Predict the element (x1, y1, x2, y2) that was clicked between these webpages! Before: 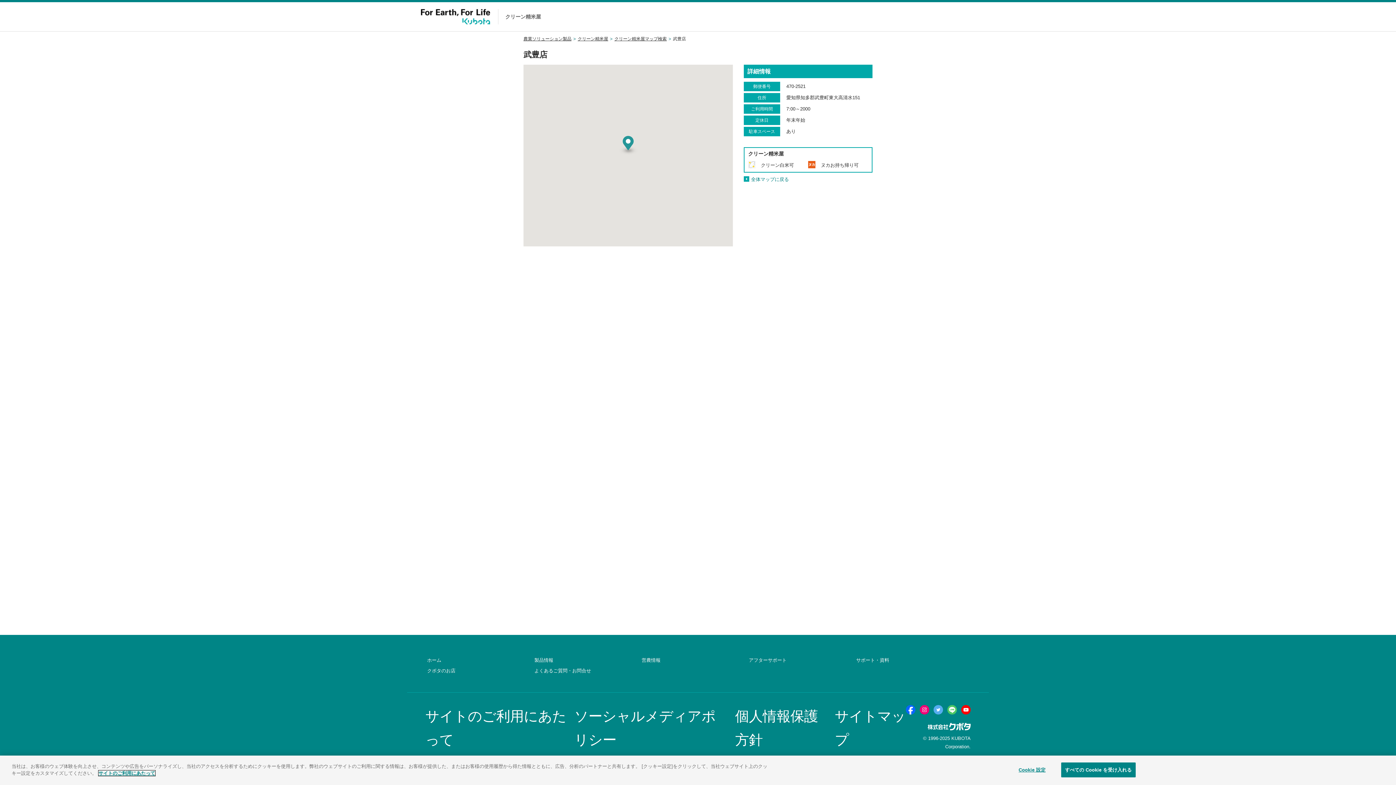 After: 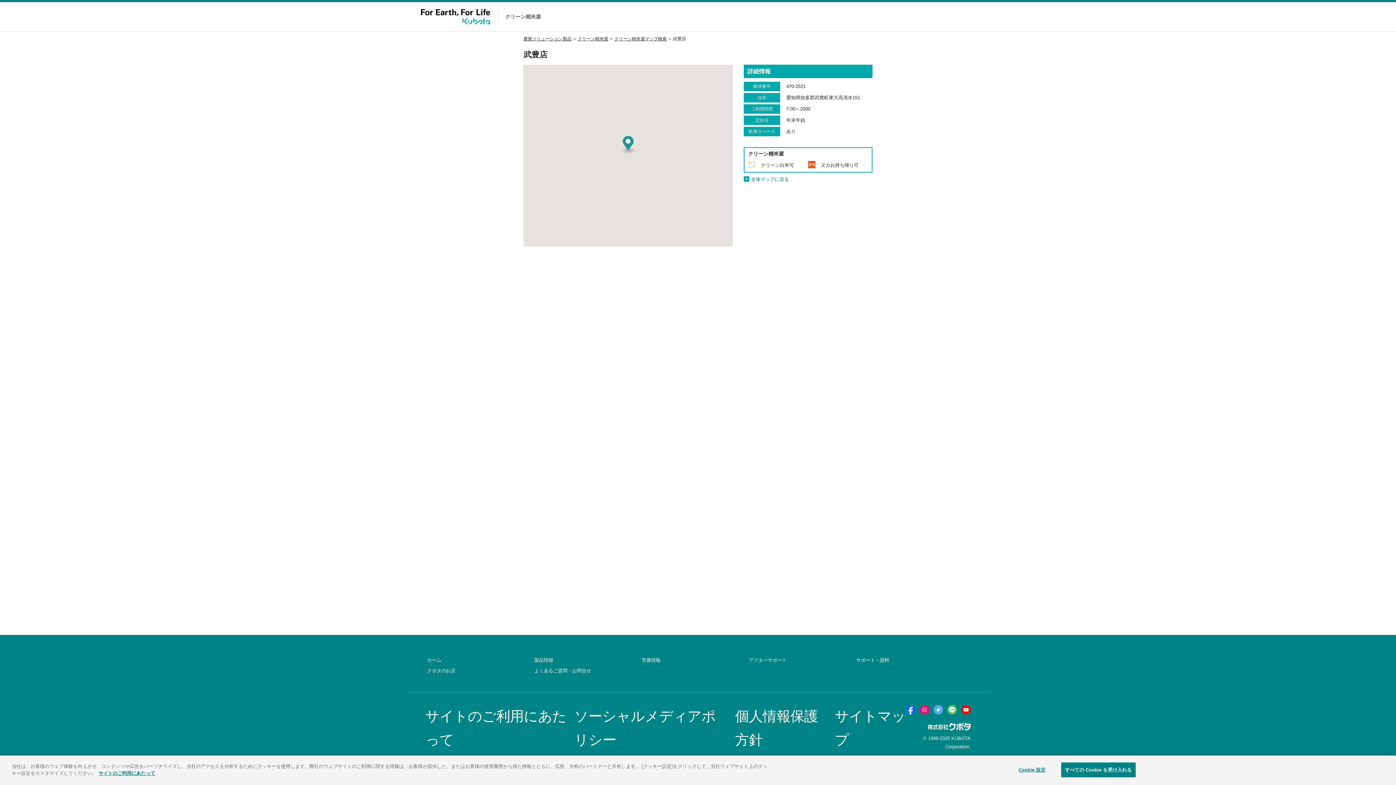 Action: bbox: (906, 706, 915, 712)